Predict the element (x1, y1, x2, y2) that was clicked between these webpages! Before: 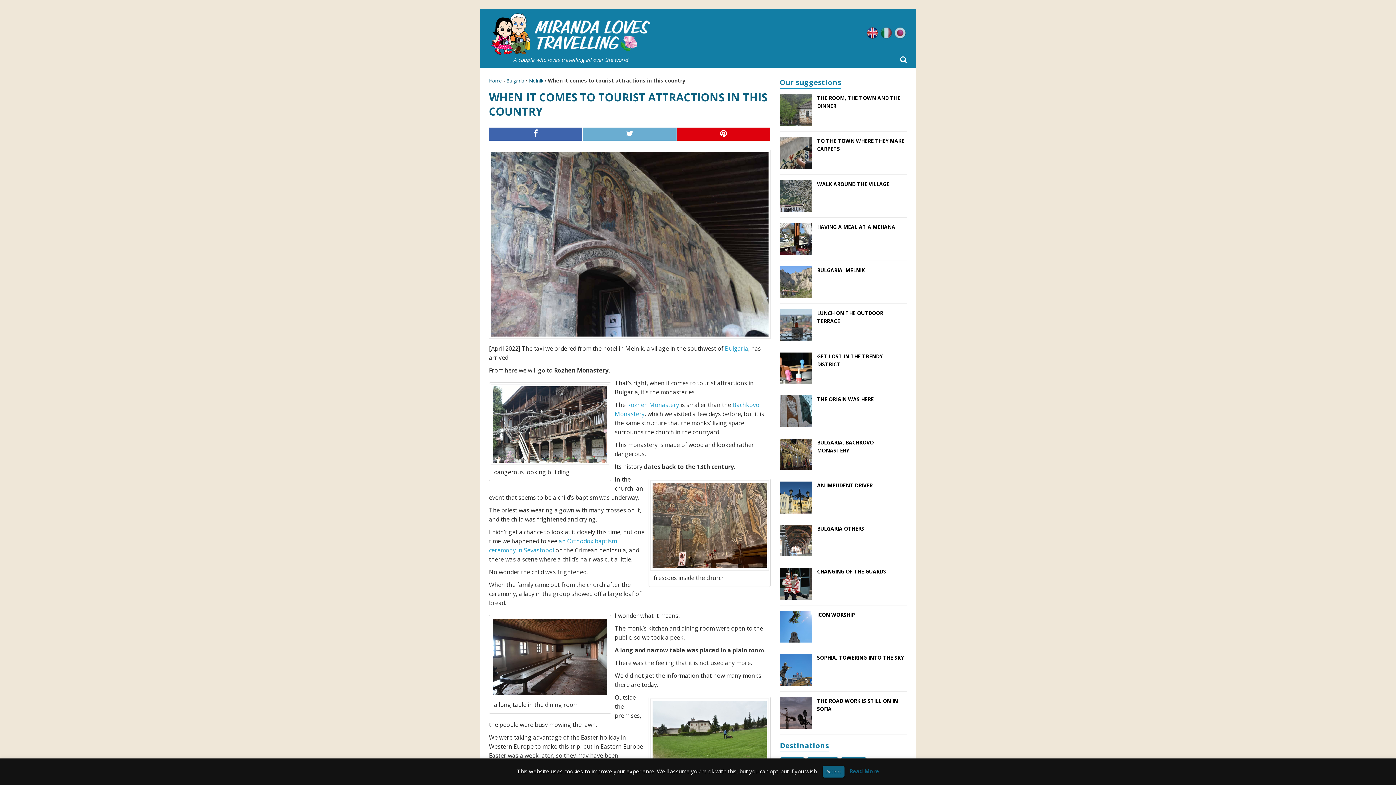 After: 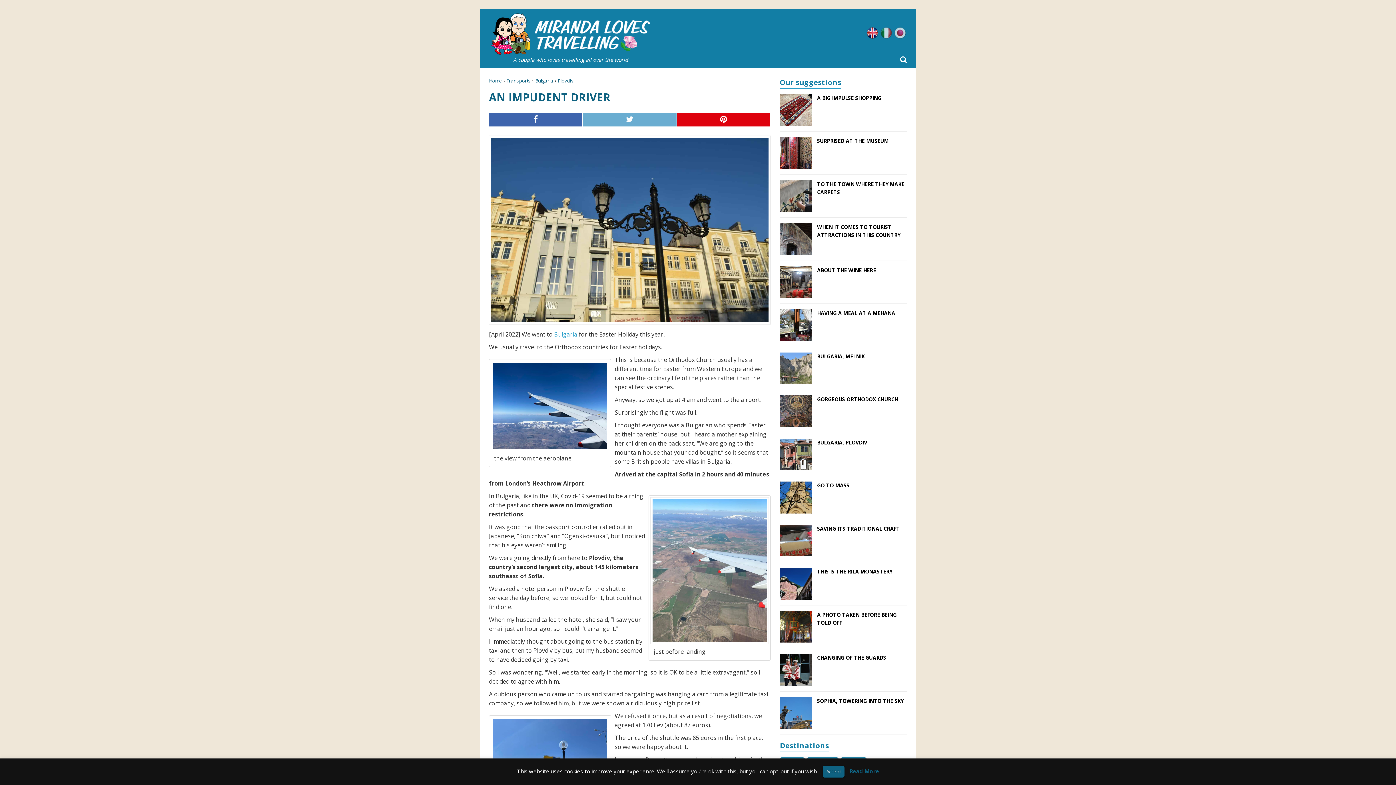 Action: bbox: (817, 482, 872, 489) label: AN IMPUDENT DRIVER